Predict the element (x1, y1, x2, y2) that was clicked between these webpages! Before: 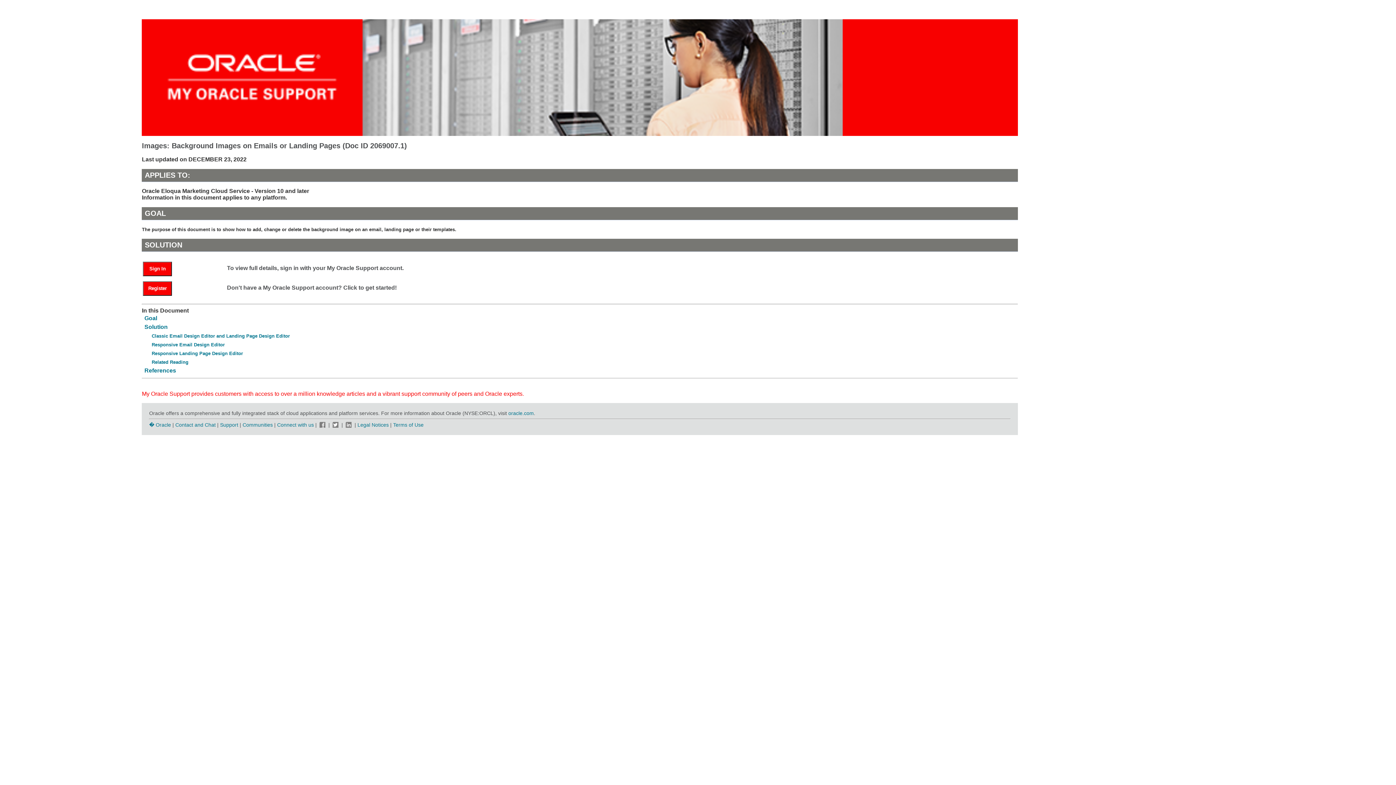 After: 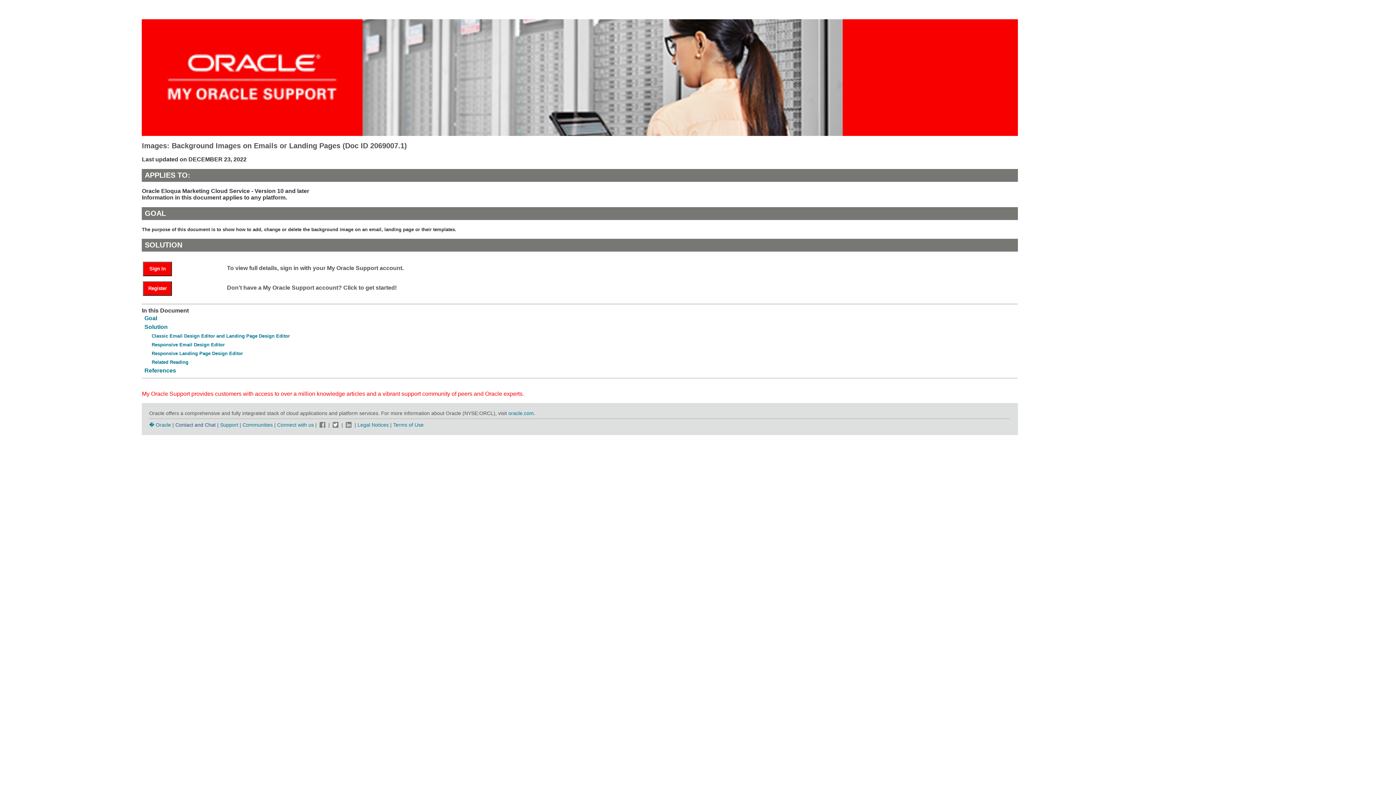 Action: label: Contact and Chat bbox: (175, 422, 215, 427)